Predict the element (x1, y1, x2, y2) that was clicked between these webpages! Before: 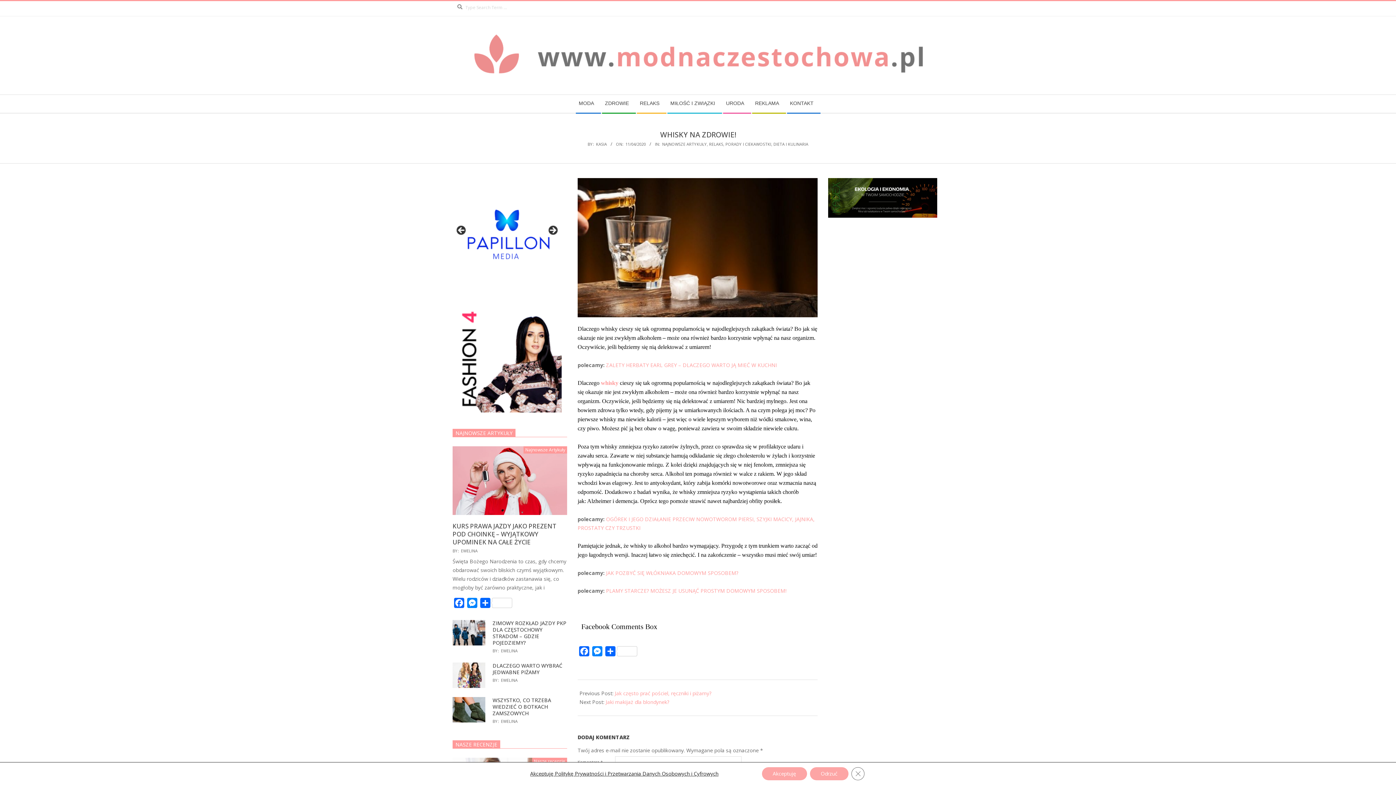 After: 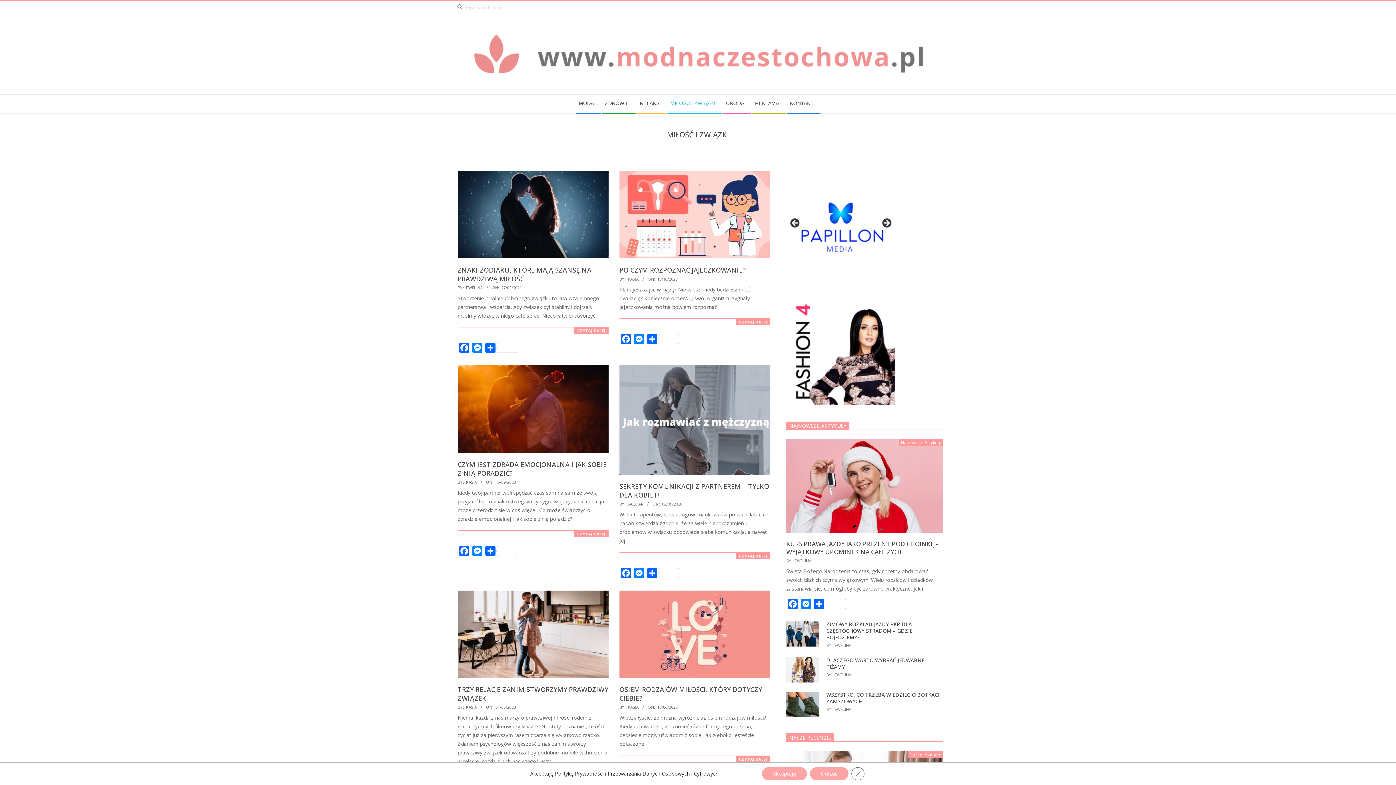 Action: label: MIŁOŚĆ I ZWIĄZKI bbox: (666, 94, 722, 112)